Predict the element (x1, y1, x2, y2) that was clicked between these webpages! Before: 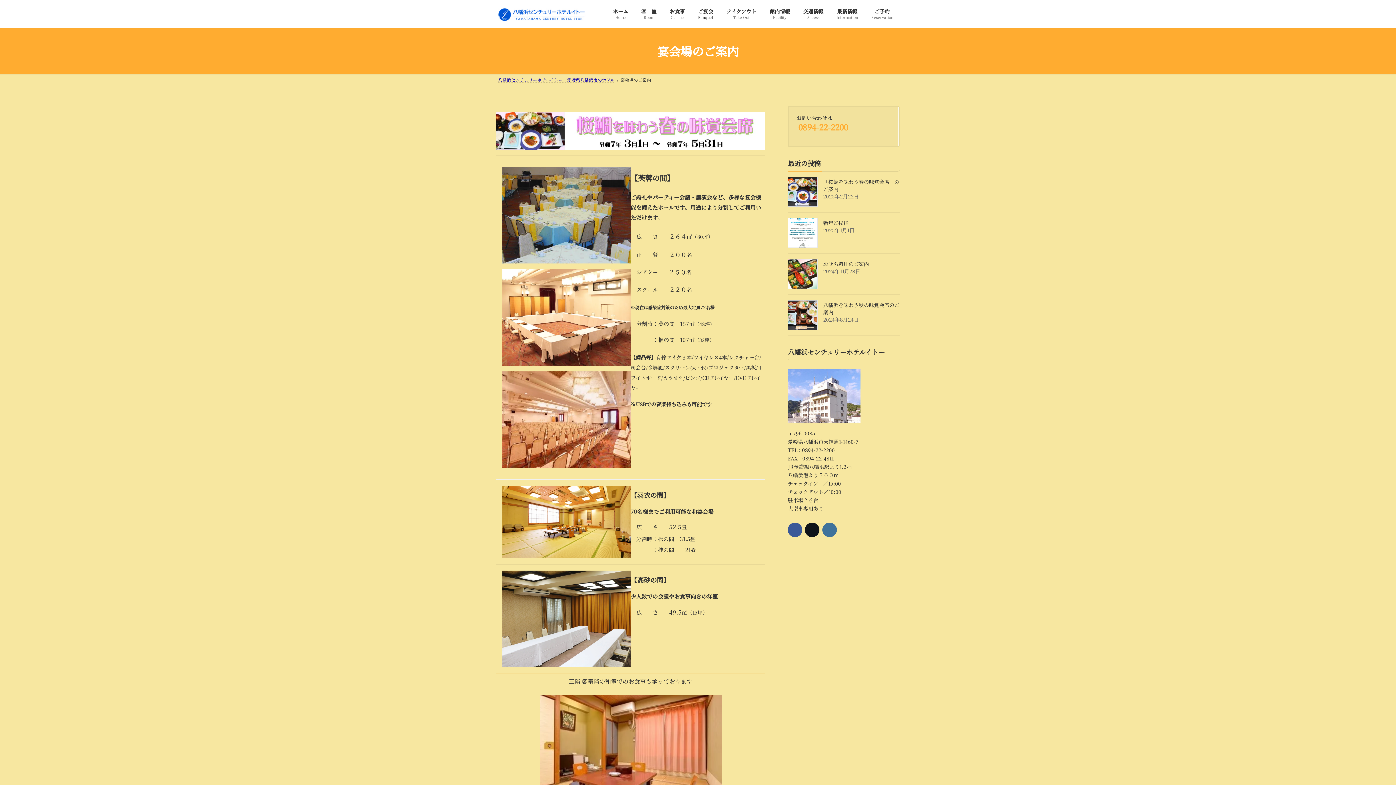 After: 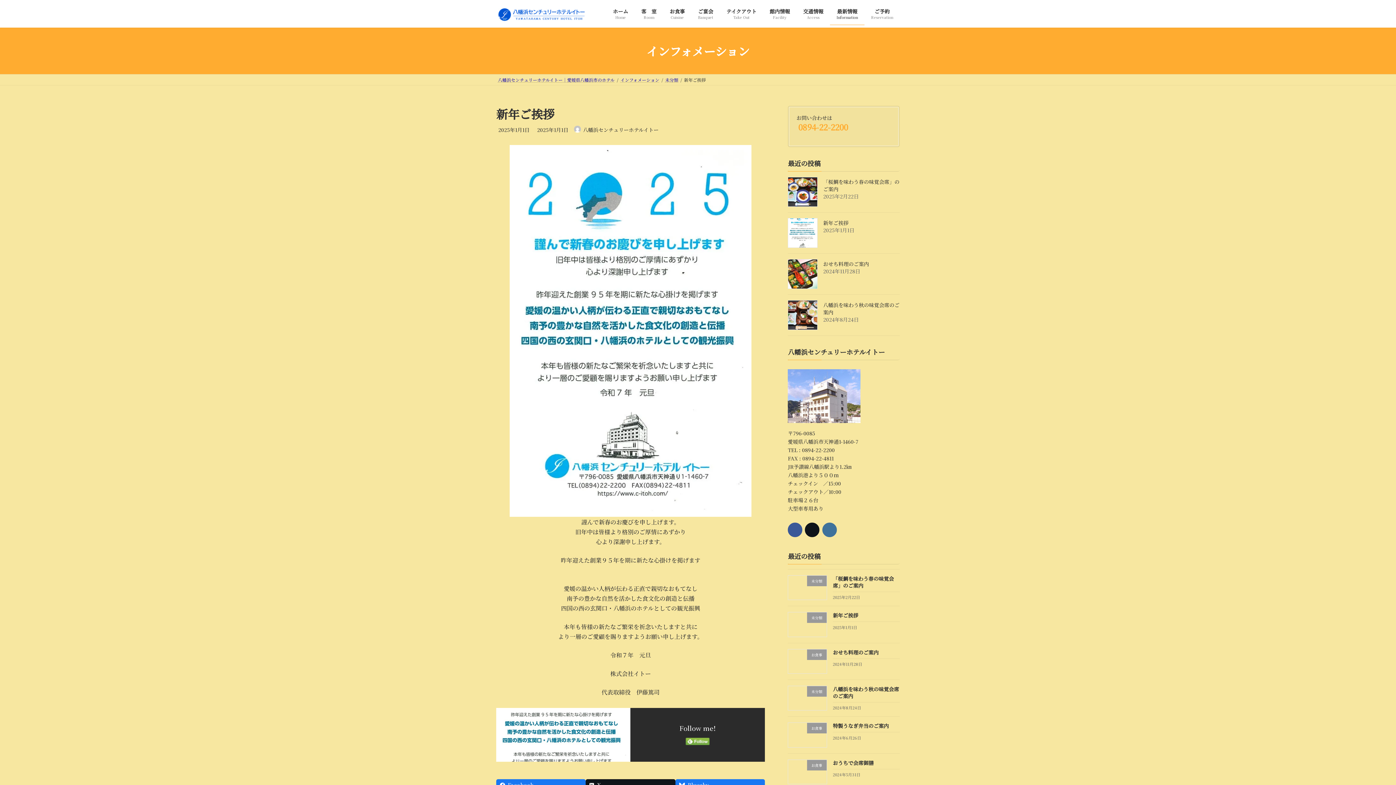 Action: label: 新年ご挨拶 bbox: (823, 219, 848, 226)